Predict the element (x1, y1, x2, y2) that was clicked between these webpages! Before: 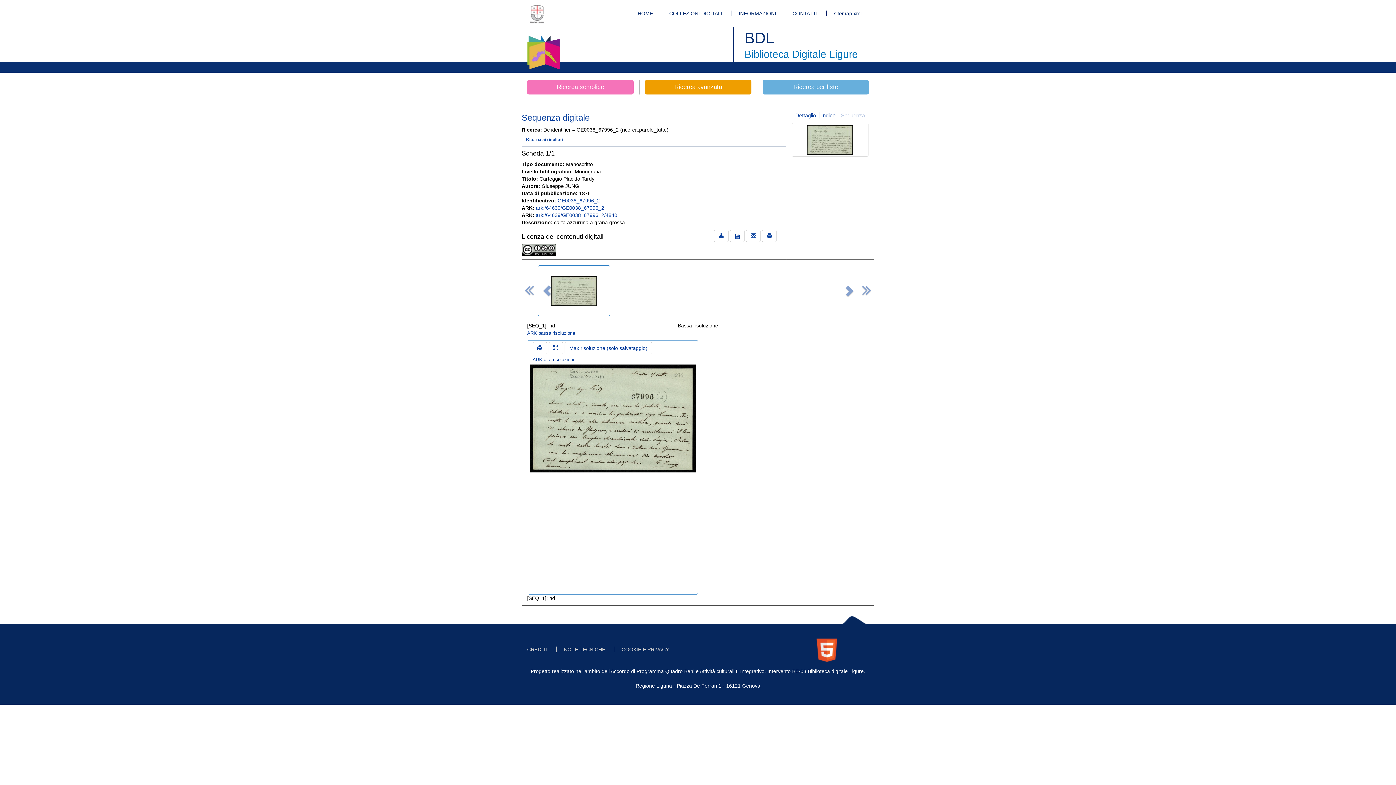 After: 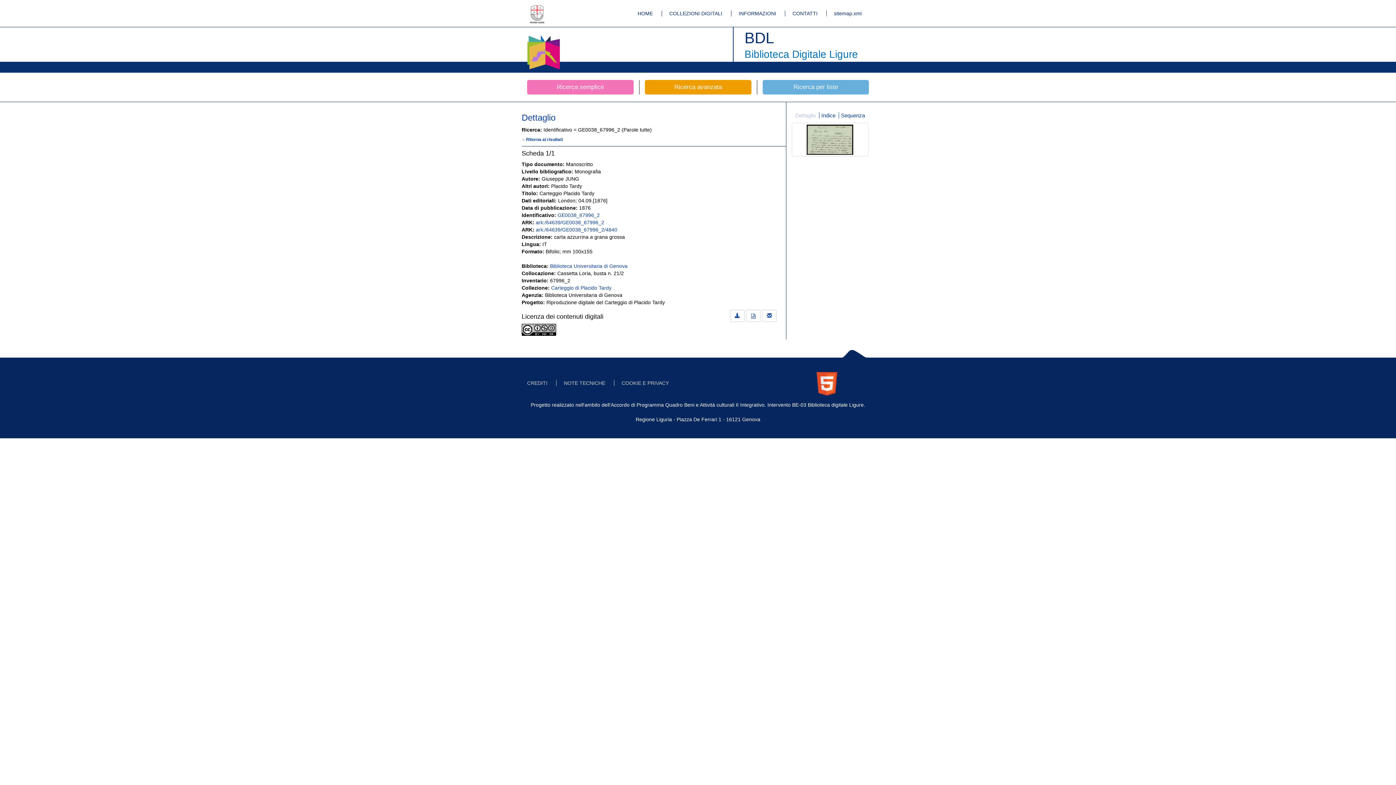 Action: label: Dettaglio bbox: (793, 112, 817, 118)